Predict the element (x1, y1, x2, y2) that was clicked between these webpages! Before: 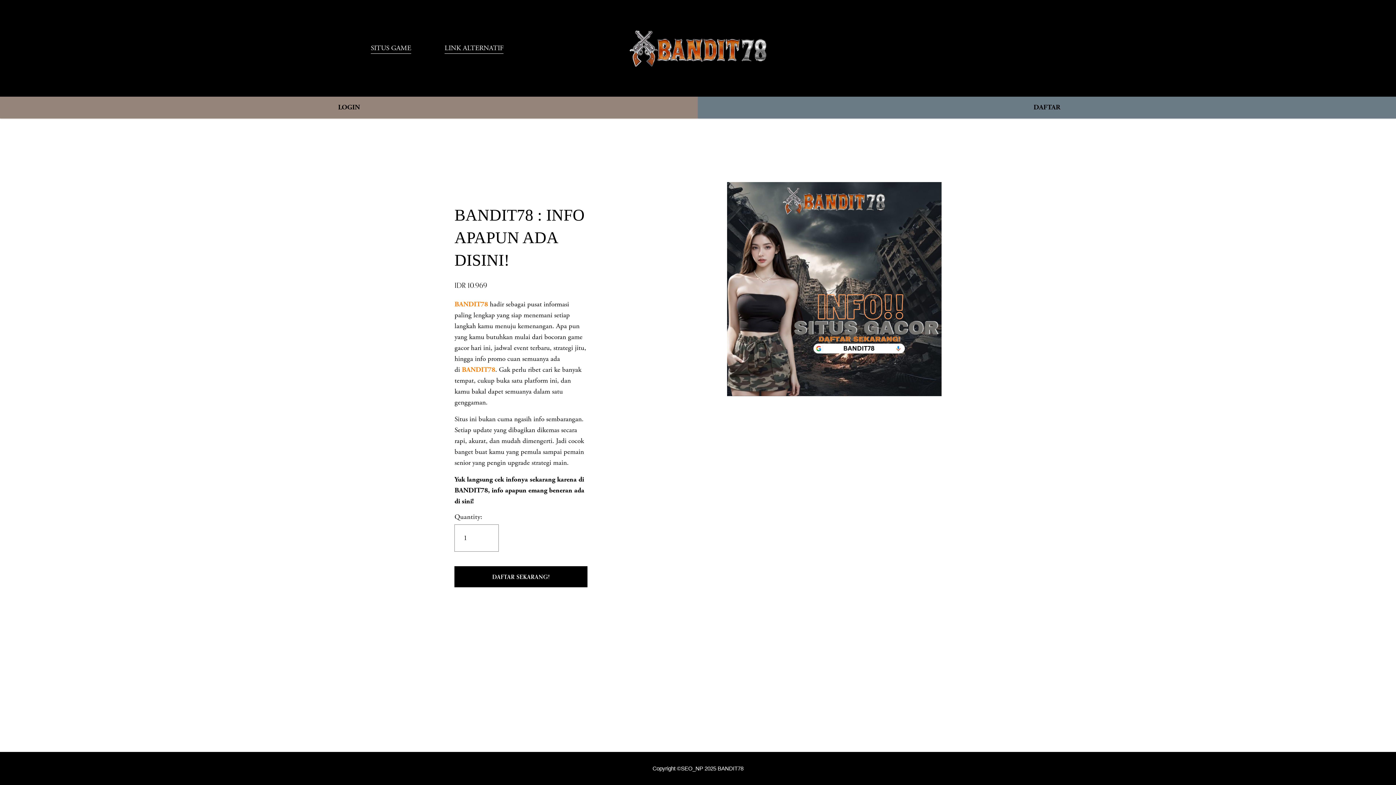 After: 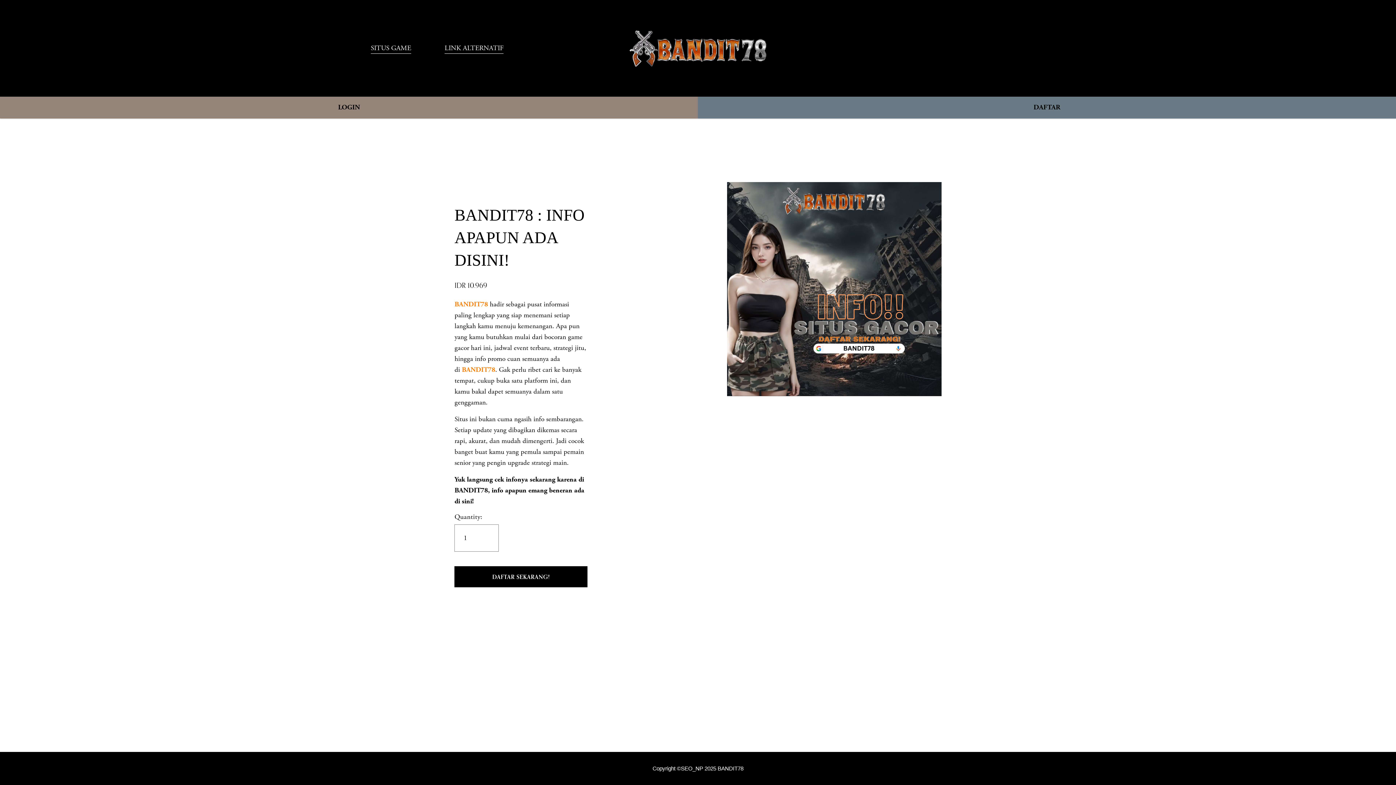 Action: label: BANDIT78  bbox: (454, 299, 489, 309)